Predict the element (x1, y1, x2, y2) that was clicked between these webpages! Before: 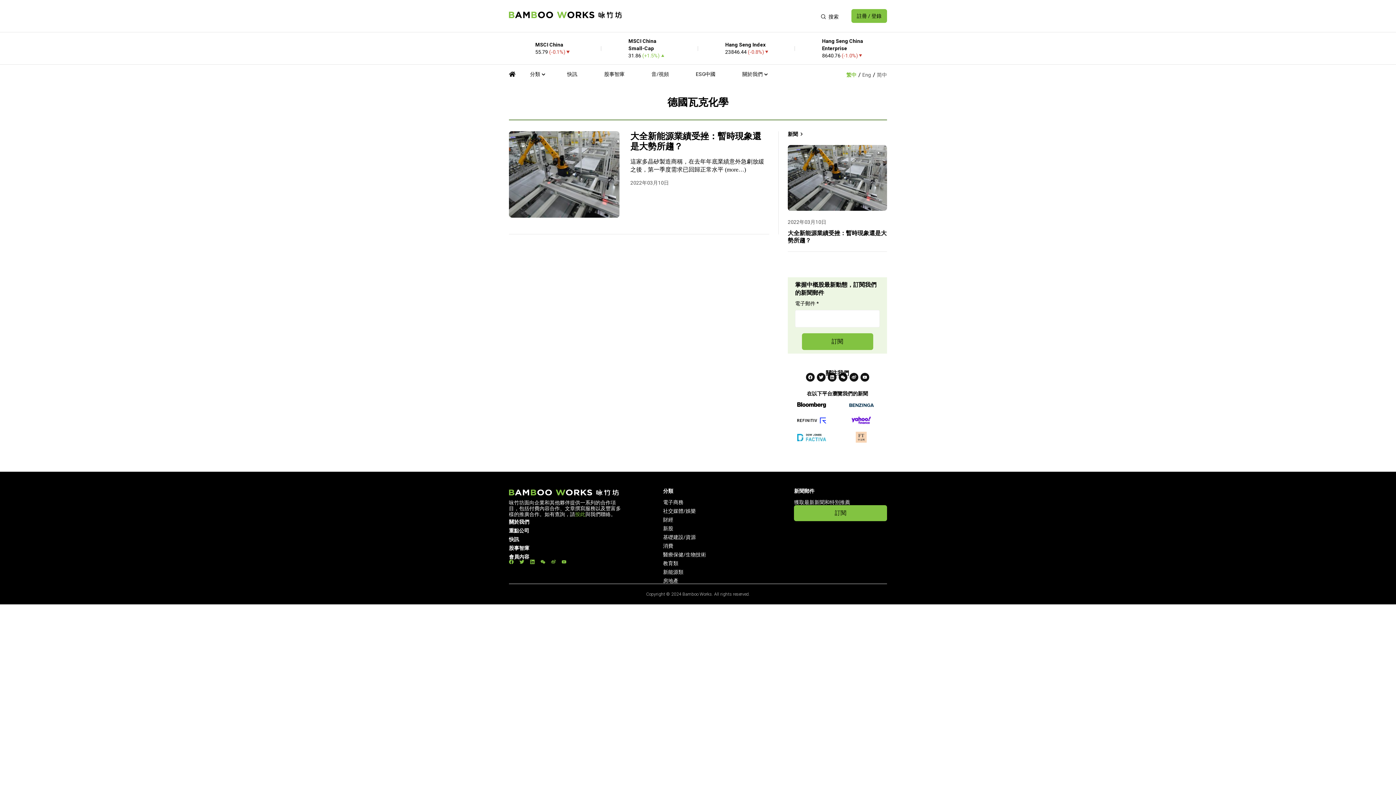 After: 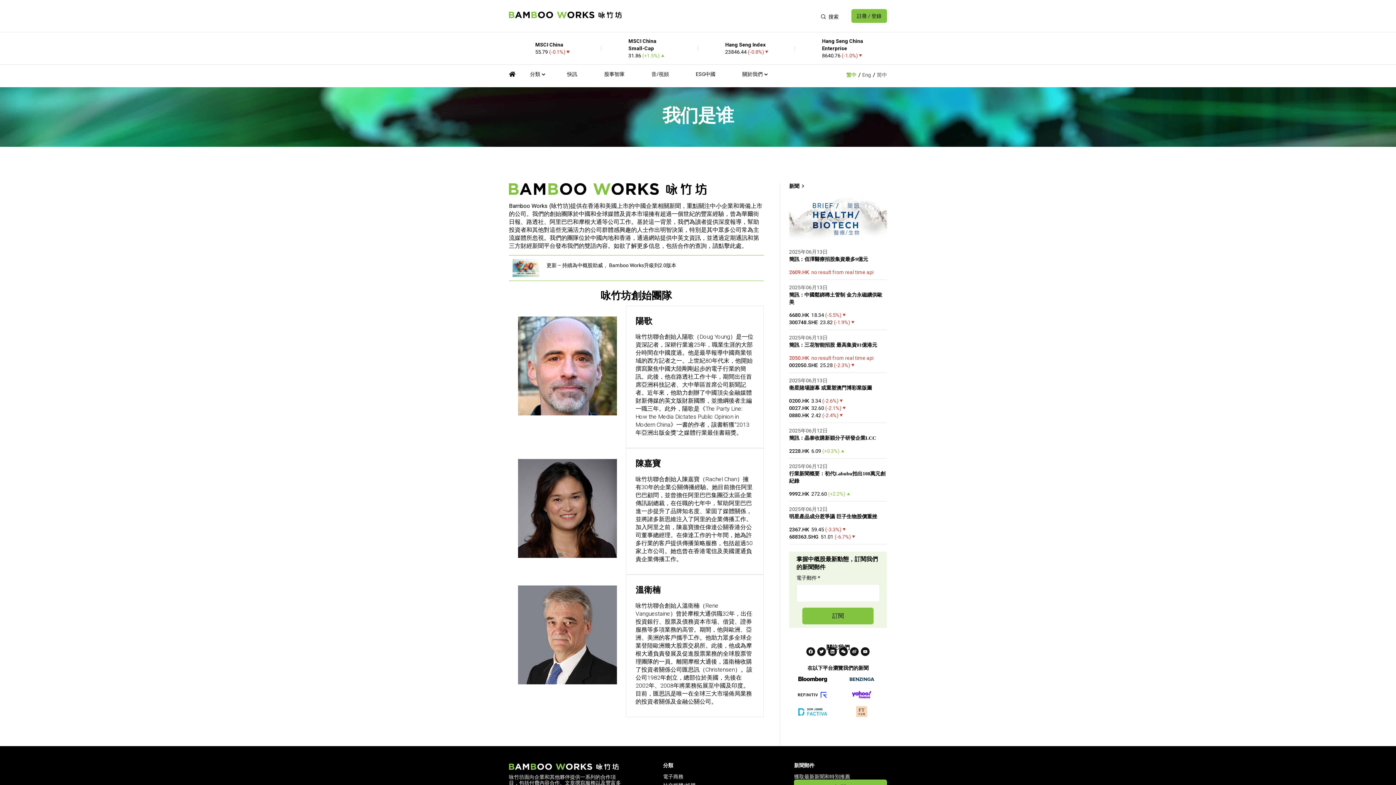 Action: bbox: (742, 64, 762, 87) label: 關於我們